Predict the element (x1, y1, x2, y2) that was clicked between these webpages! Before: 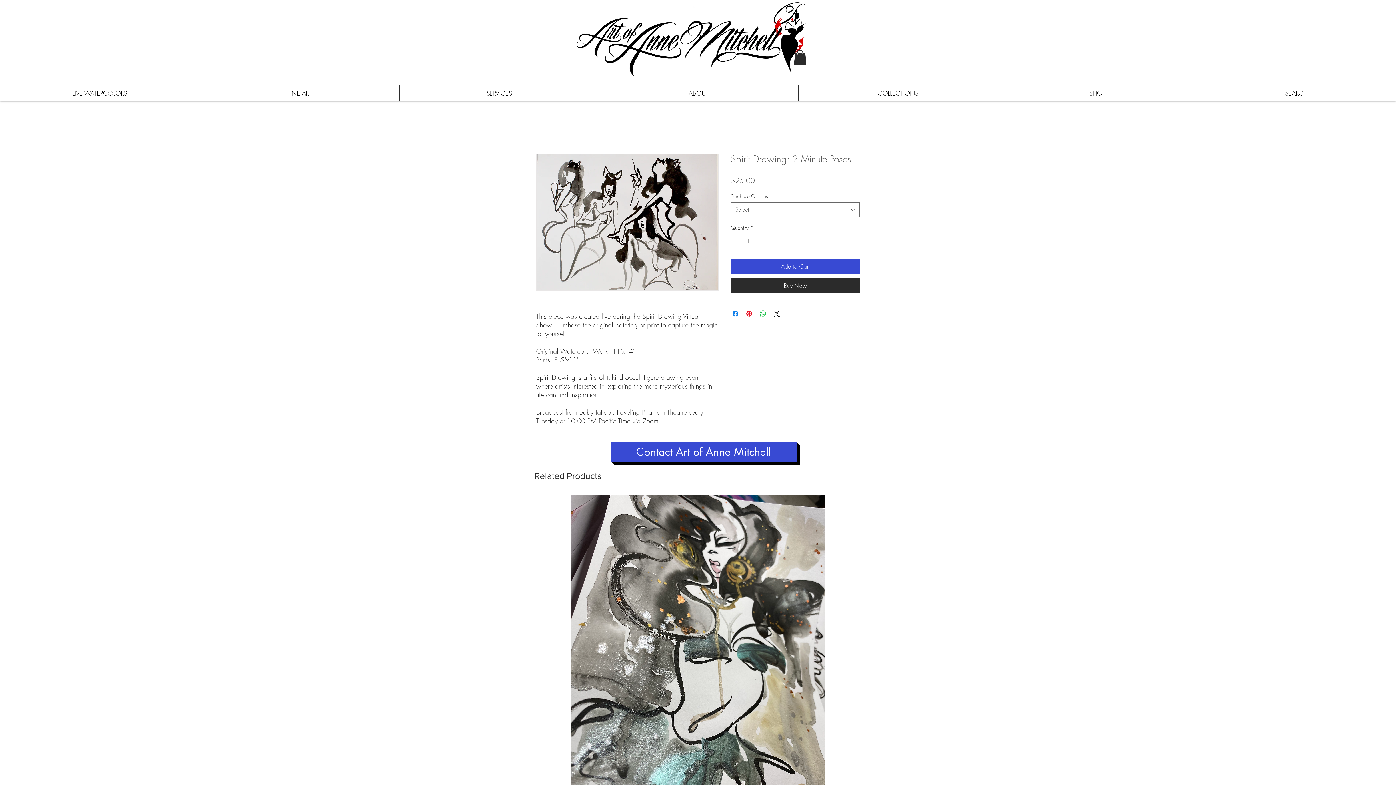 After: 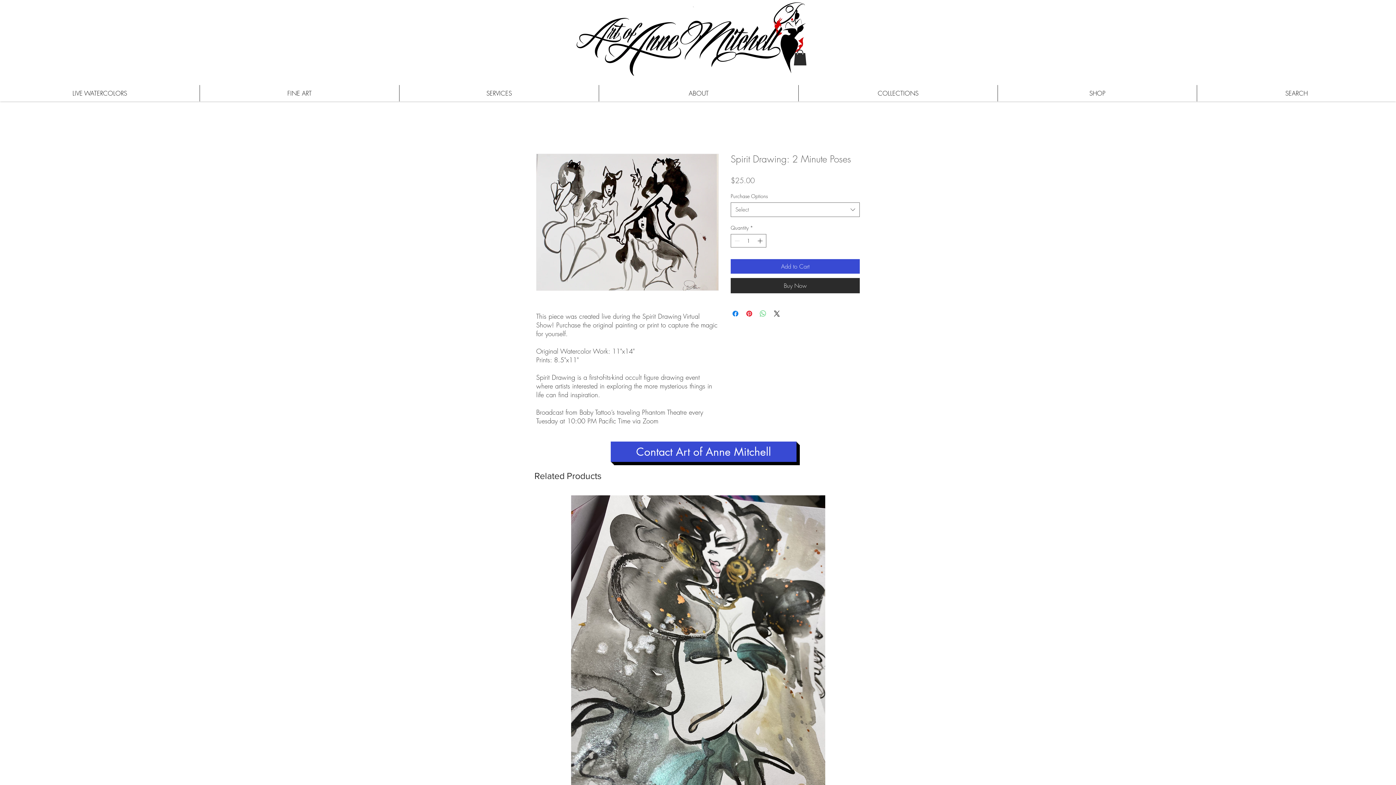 Action: label: Share on WhatsApp bbox: (758, 309, 767, 318)